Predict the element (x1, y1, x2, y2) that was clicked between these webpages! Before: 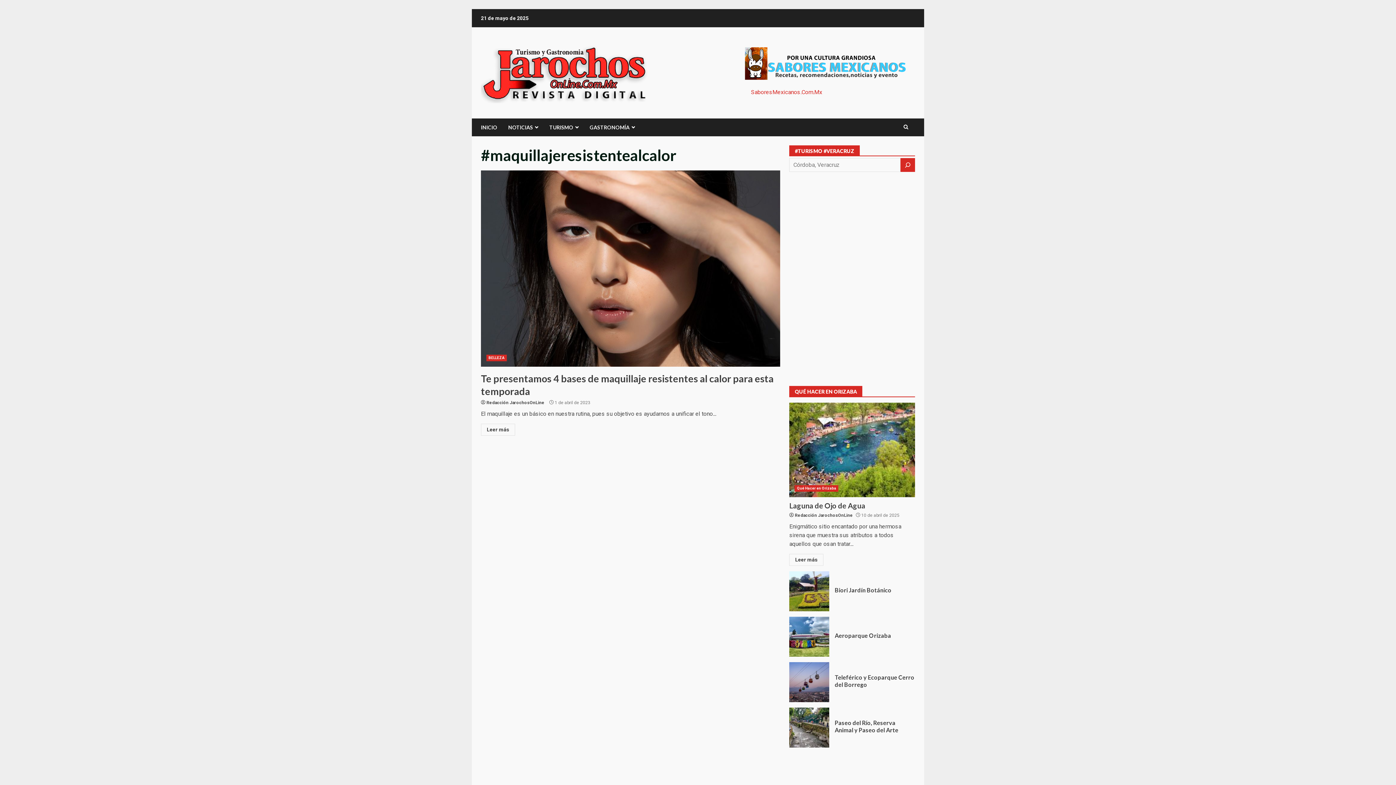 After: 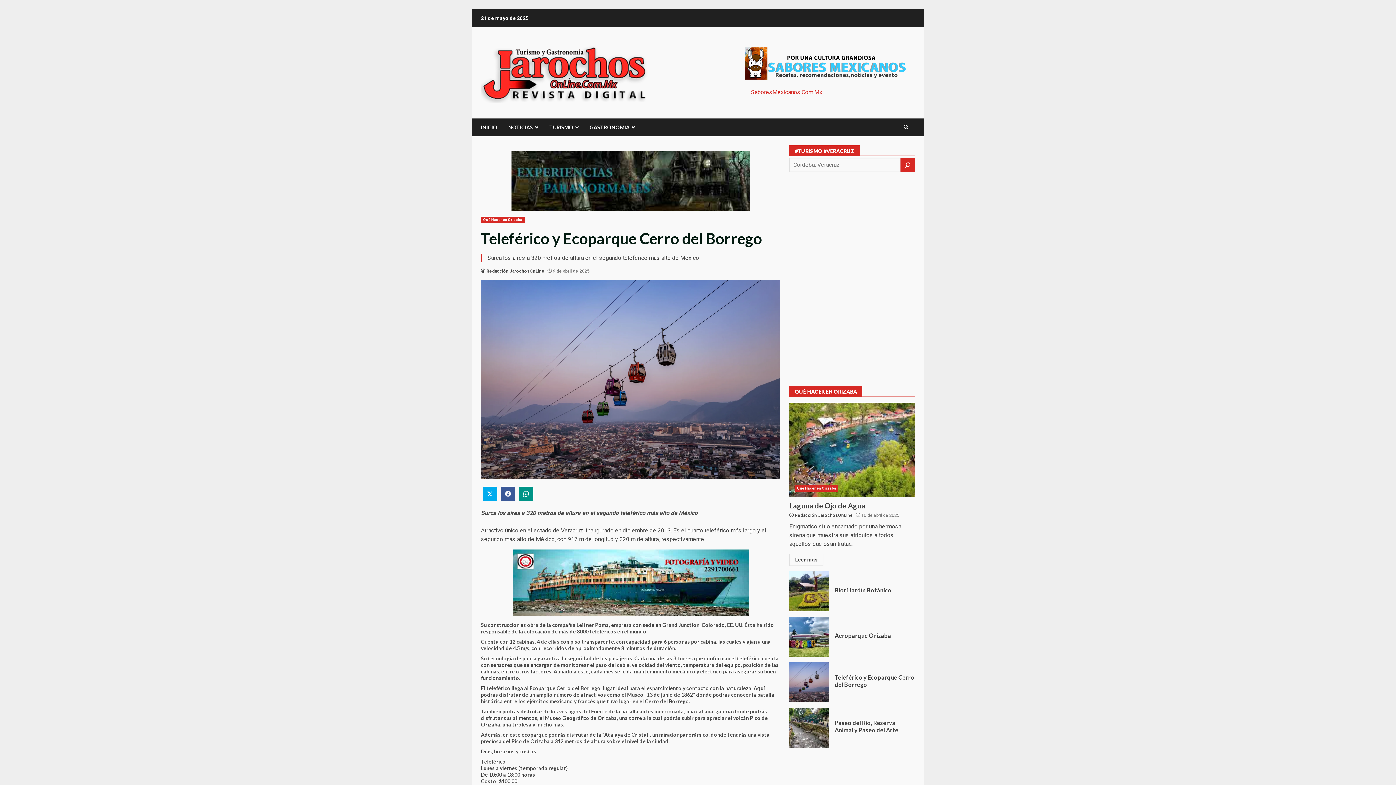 Action: bbox: (789, 662, 829, 702) label: Teleférico y Ecoparque Cerro del Borrego